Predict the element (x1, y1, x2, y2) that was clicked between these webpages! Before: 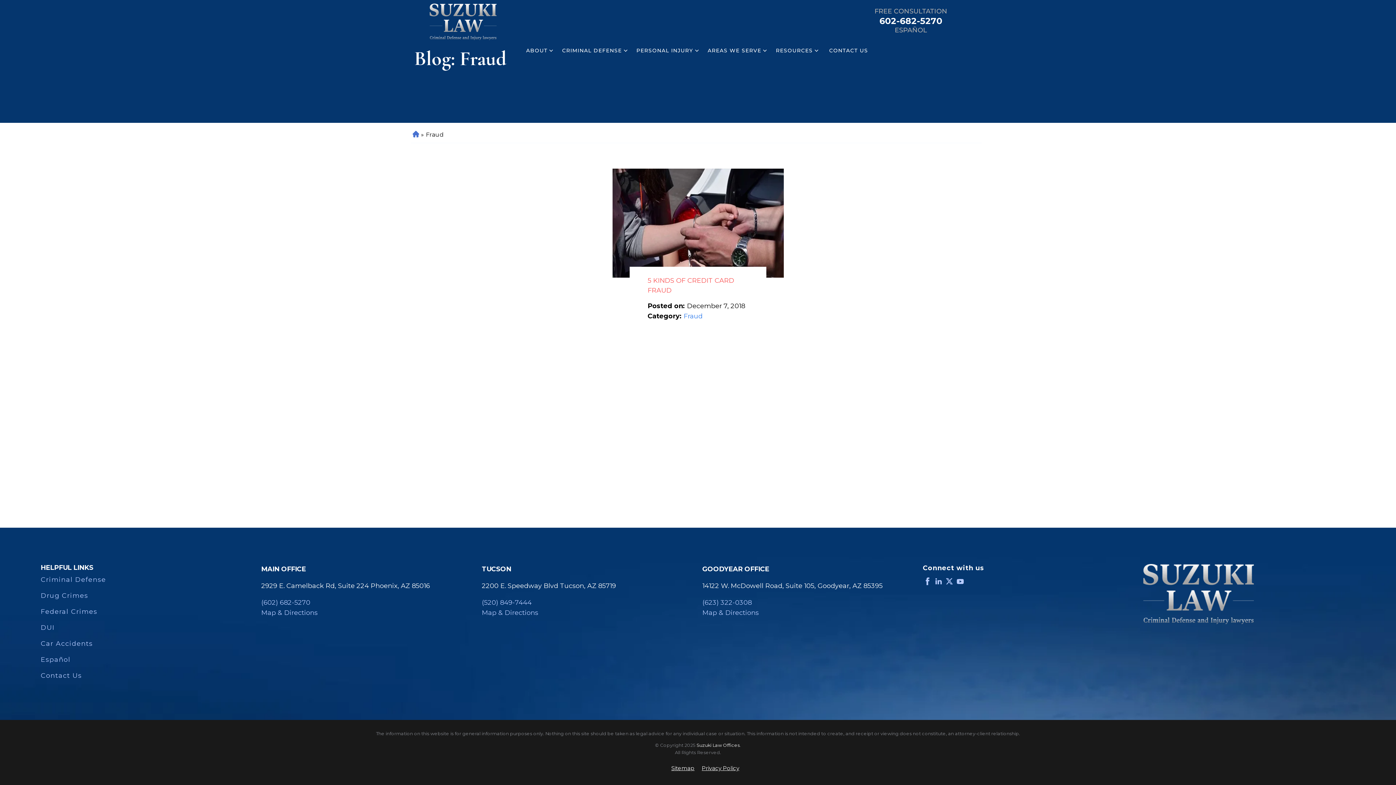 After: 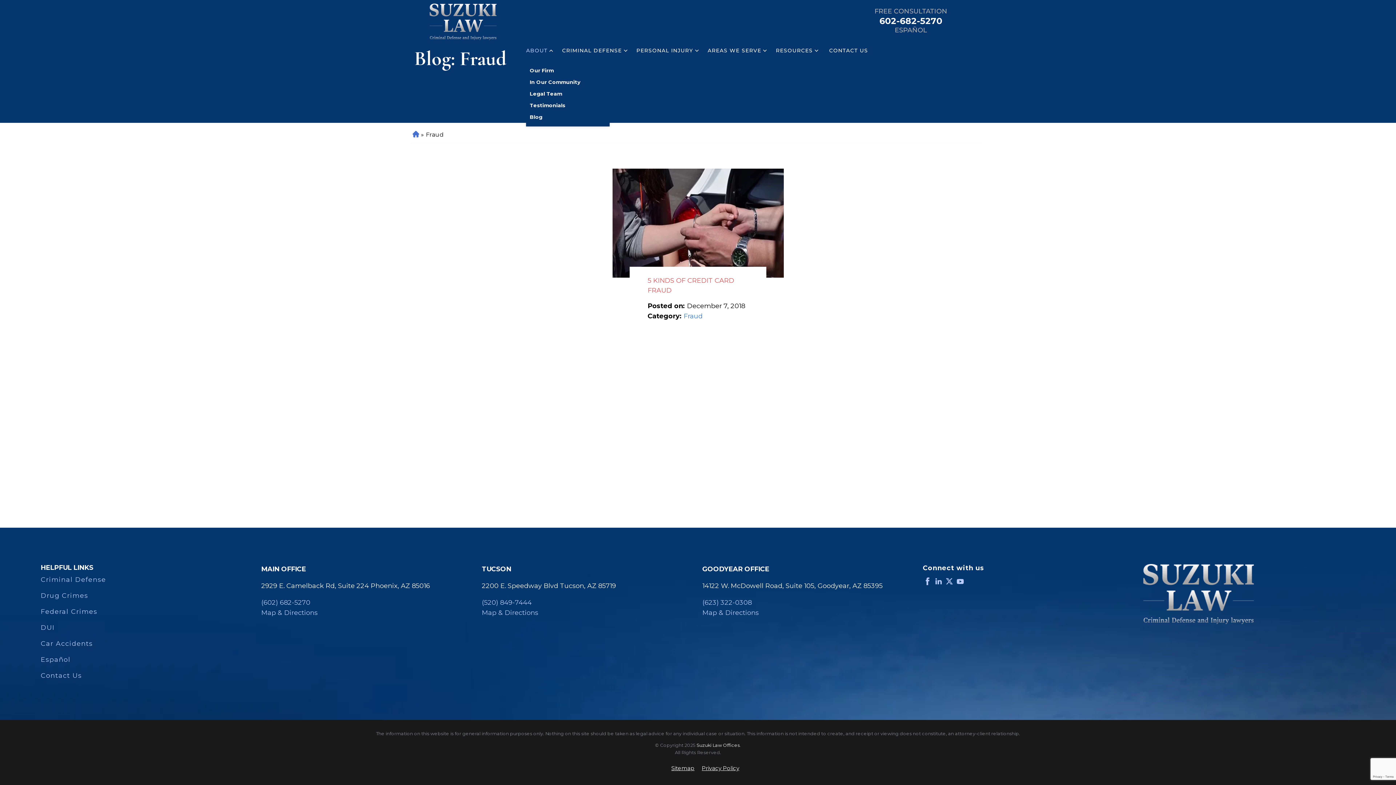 Action: bbox: (526, 43, 547, 57) label: ABOUT